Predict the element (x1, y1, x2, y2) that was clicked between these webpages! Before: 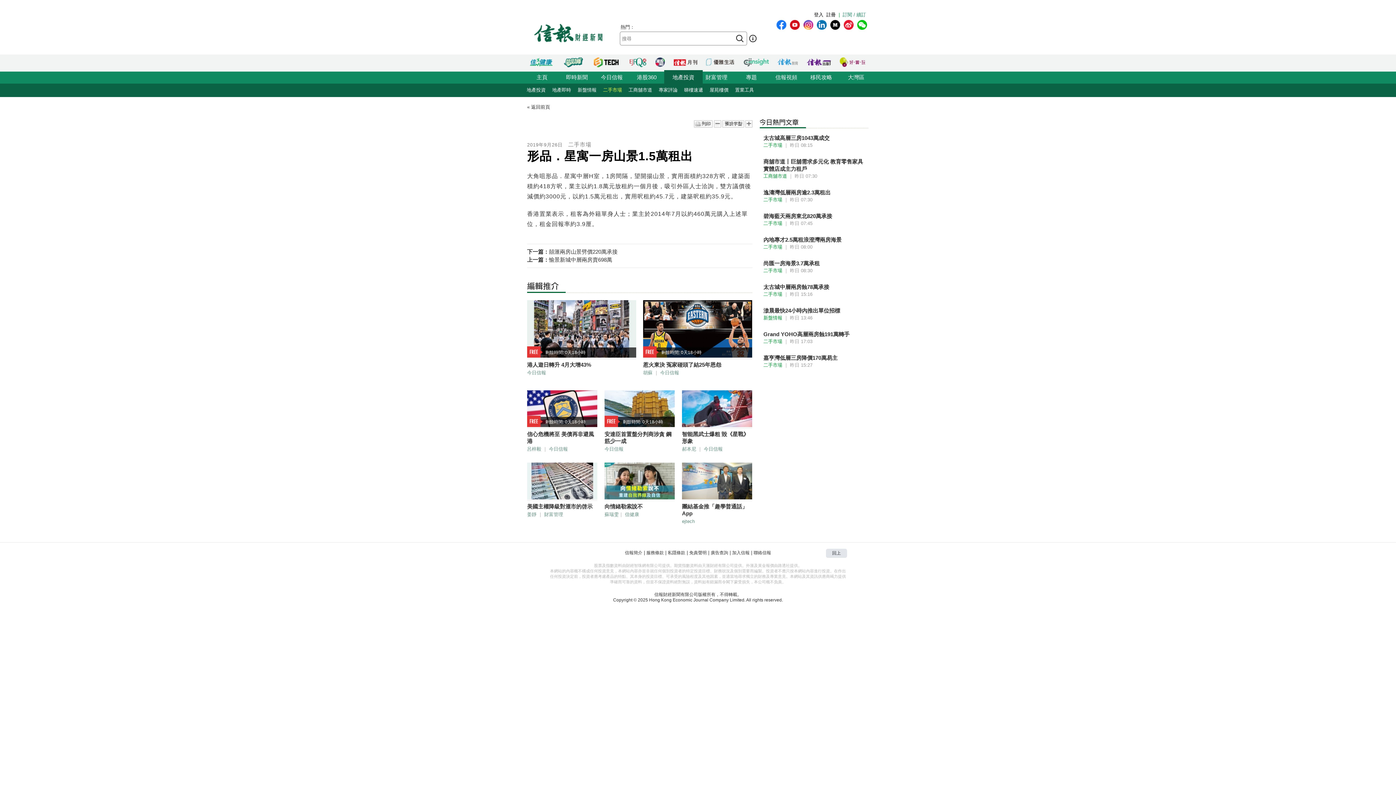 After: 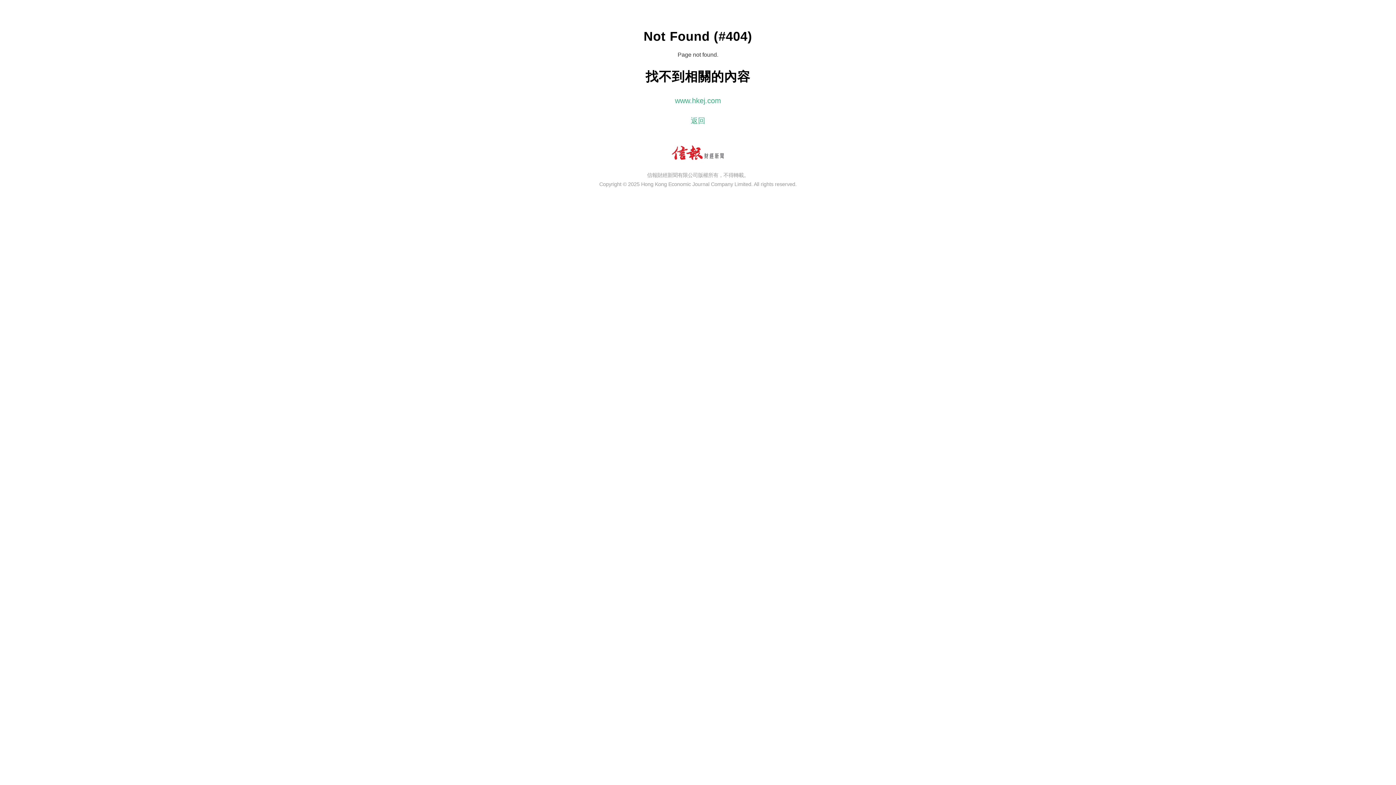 Action: label: 二手市場 bbox: (763, 362, 782, 368)